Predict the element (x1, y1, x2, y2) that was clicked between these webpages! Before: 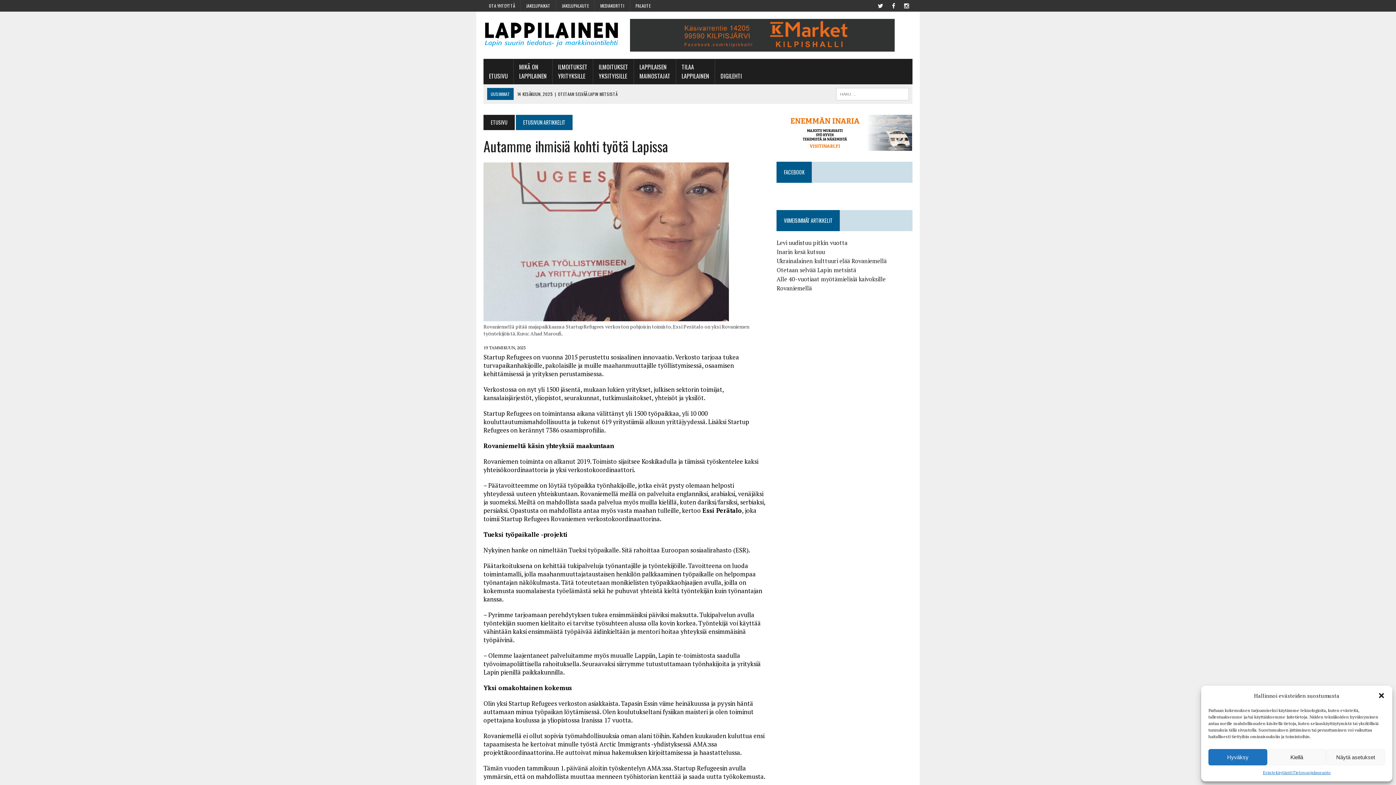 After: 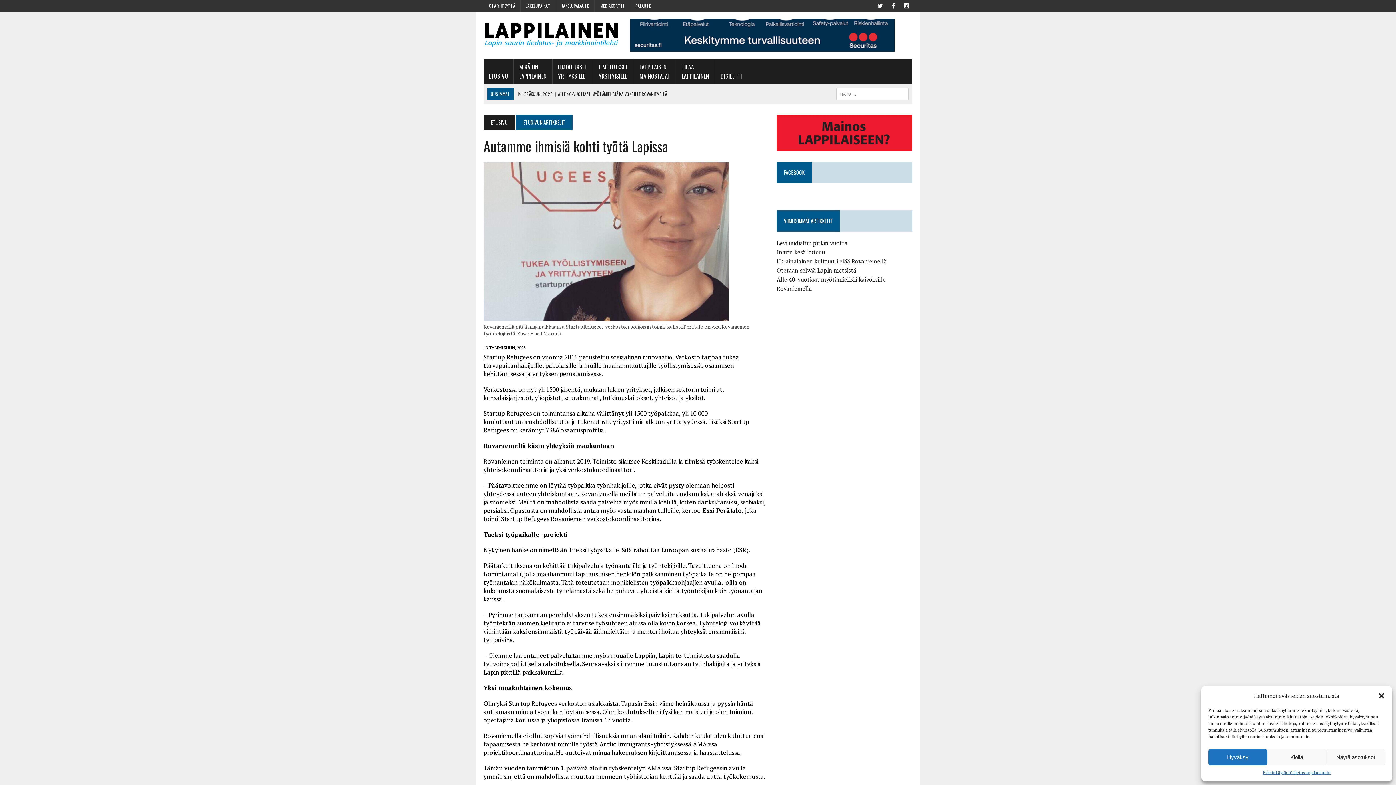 Action: bbox: (630, 18, 894, 51)